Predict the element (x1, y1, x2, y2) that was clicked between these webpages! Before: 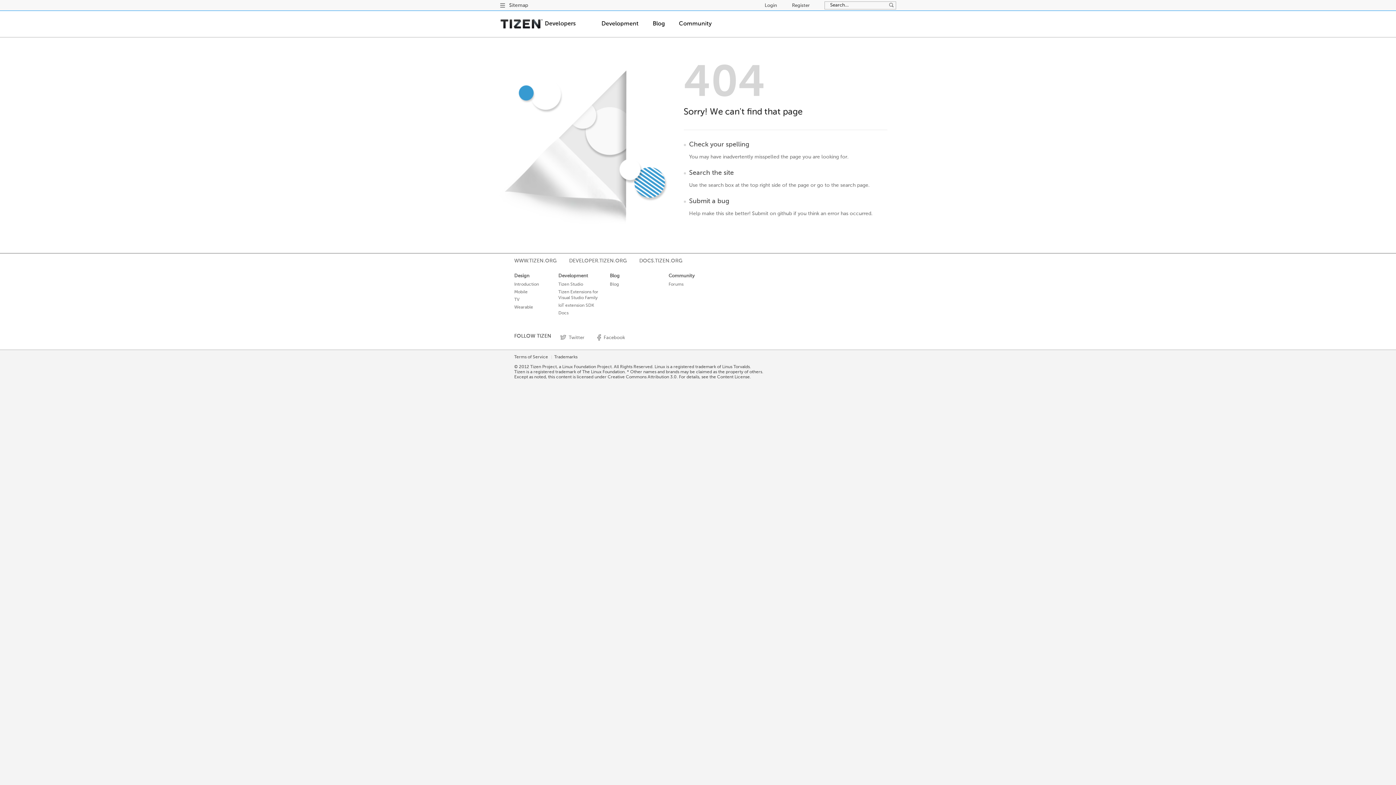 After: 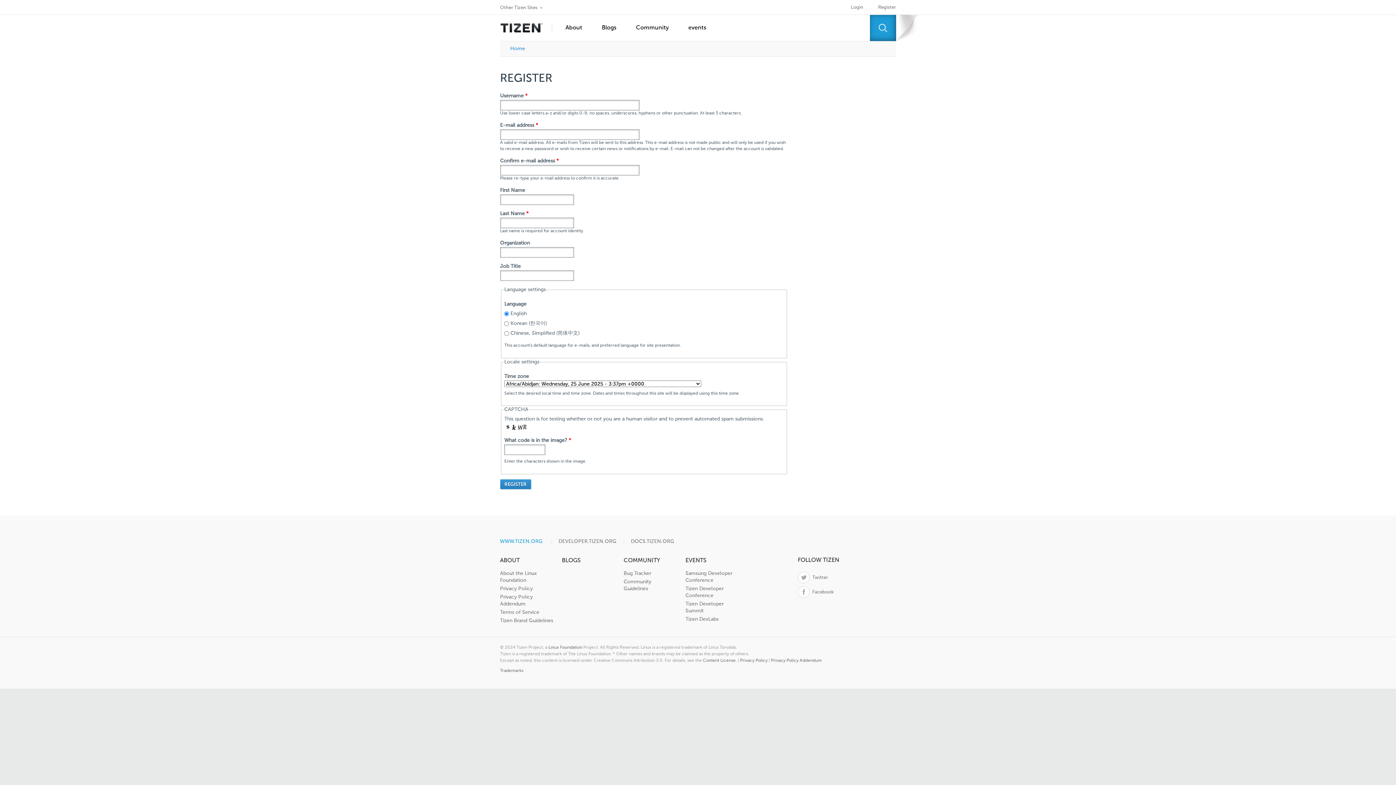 Action: label: Register bbox: (792, 3, 810, 8)